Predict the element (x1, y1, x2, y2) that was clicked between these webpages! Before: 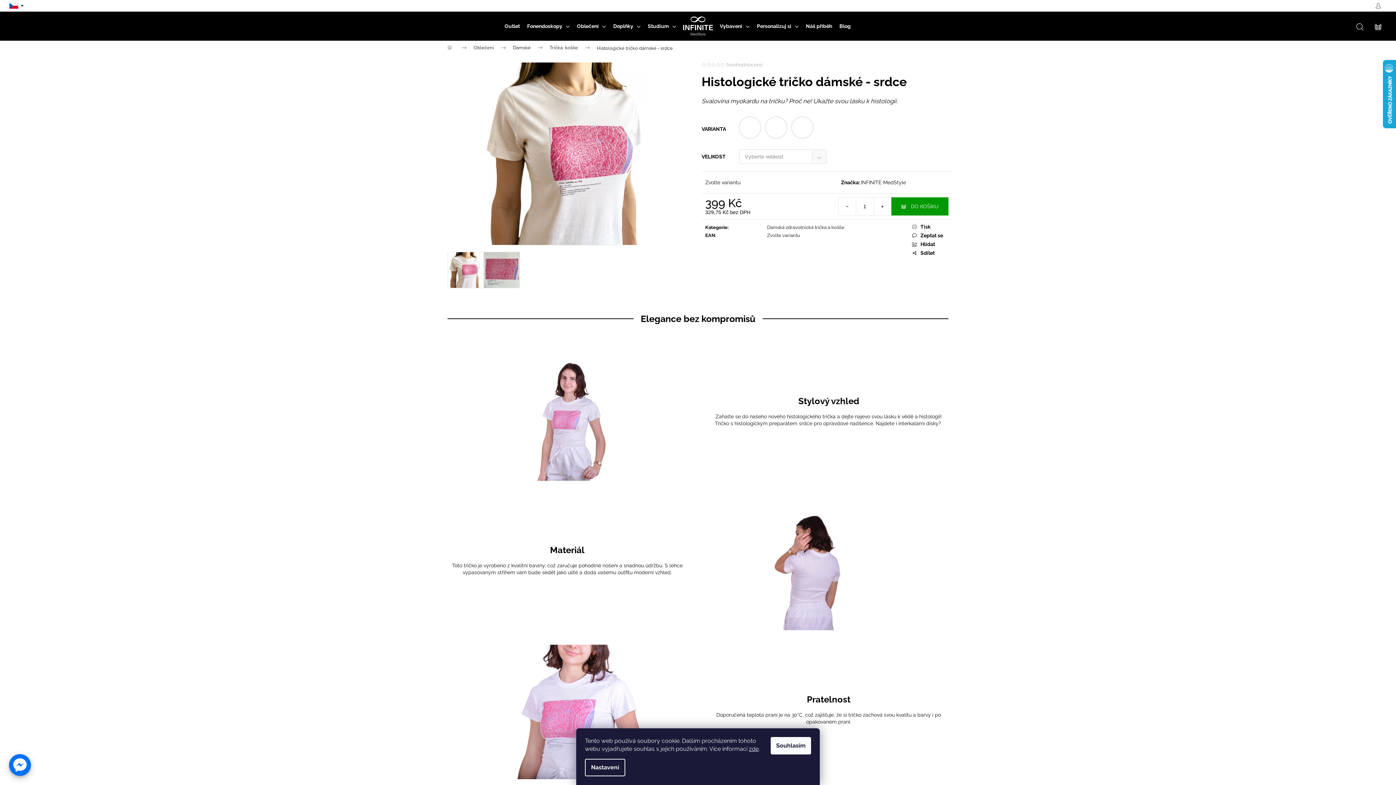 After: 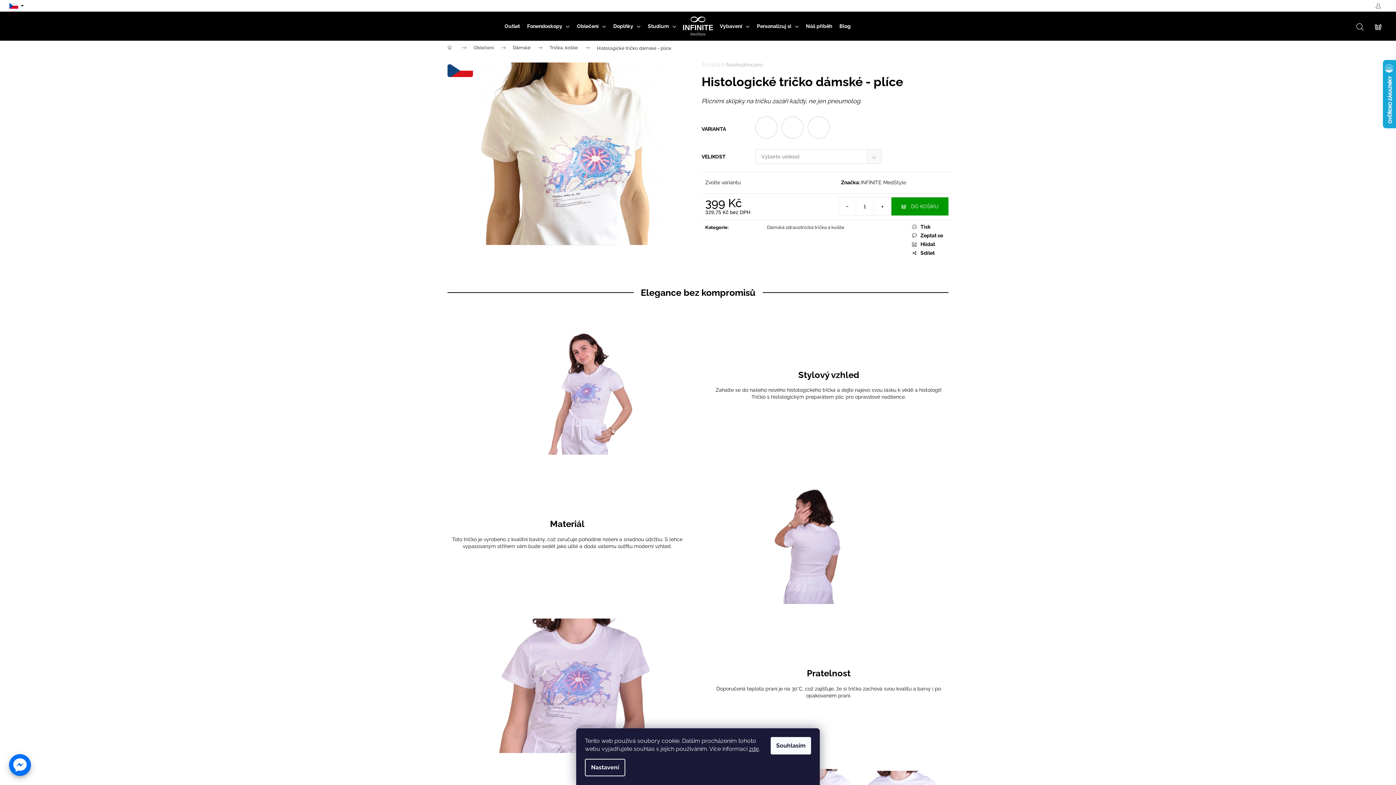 Action: bbox: (765, 116, 786, 138)